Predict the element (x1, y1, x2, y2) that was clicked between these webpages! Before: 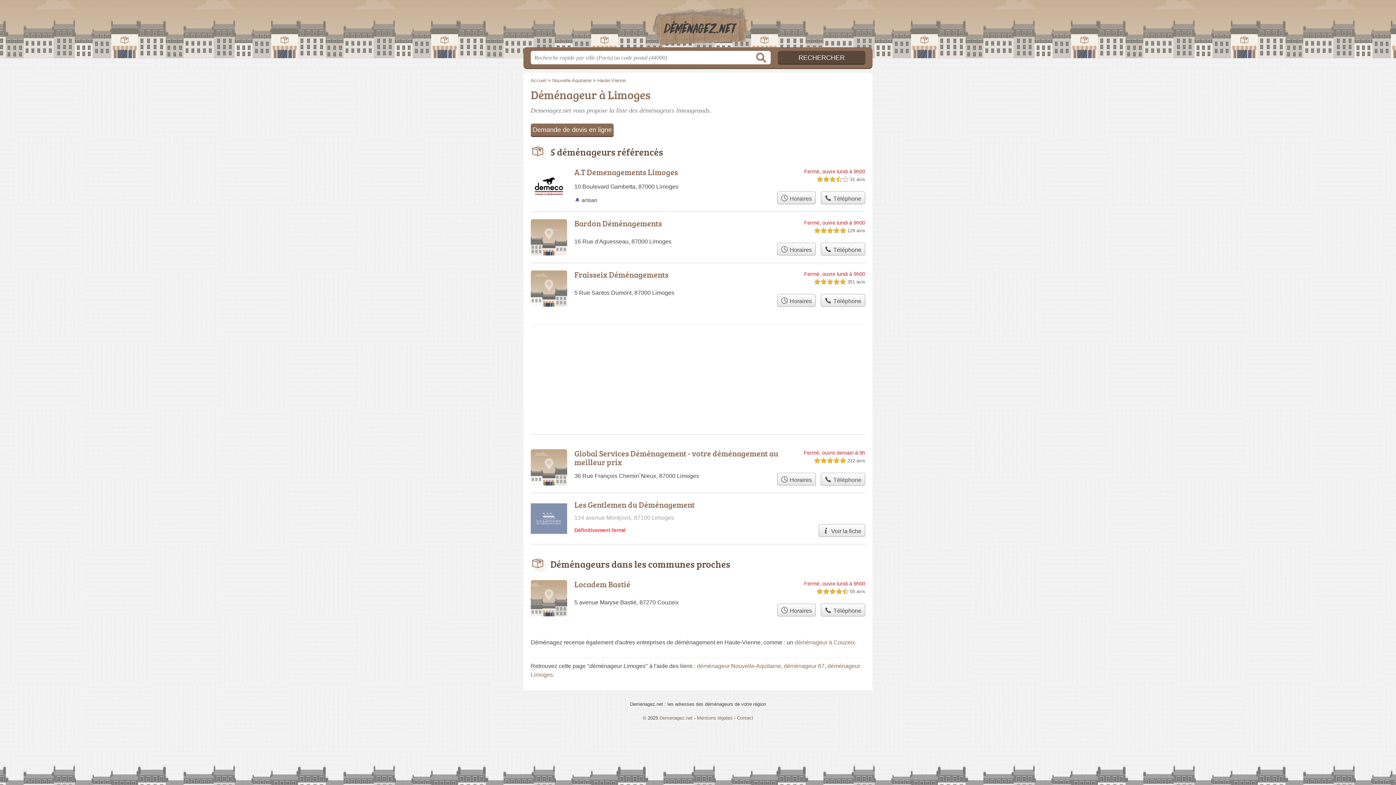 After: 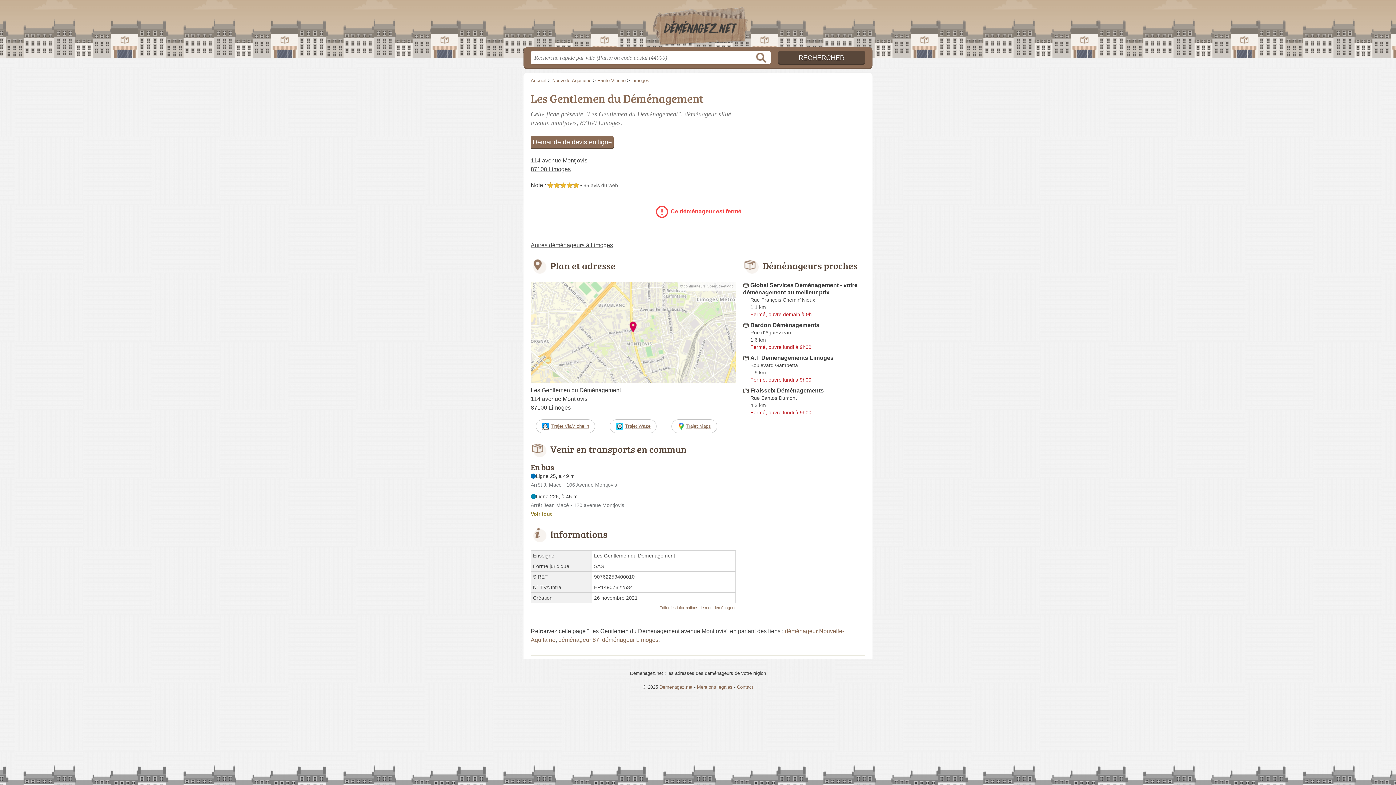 Action: bbox: (818, 524, 865, 537) label:  Voir la fiche